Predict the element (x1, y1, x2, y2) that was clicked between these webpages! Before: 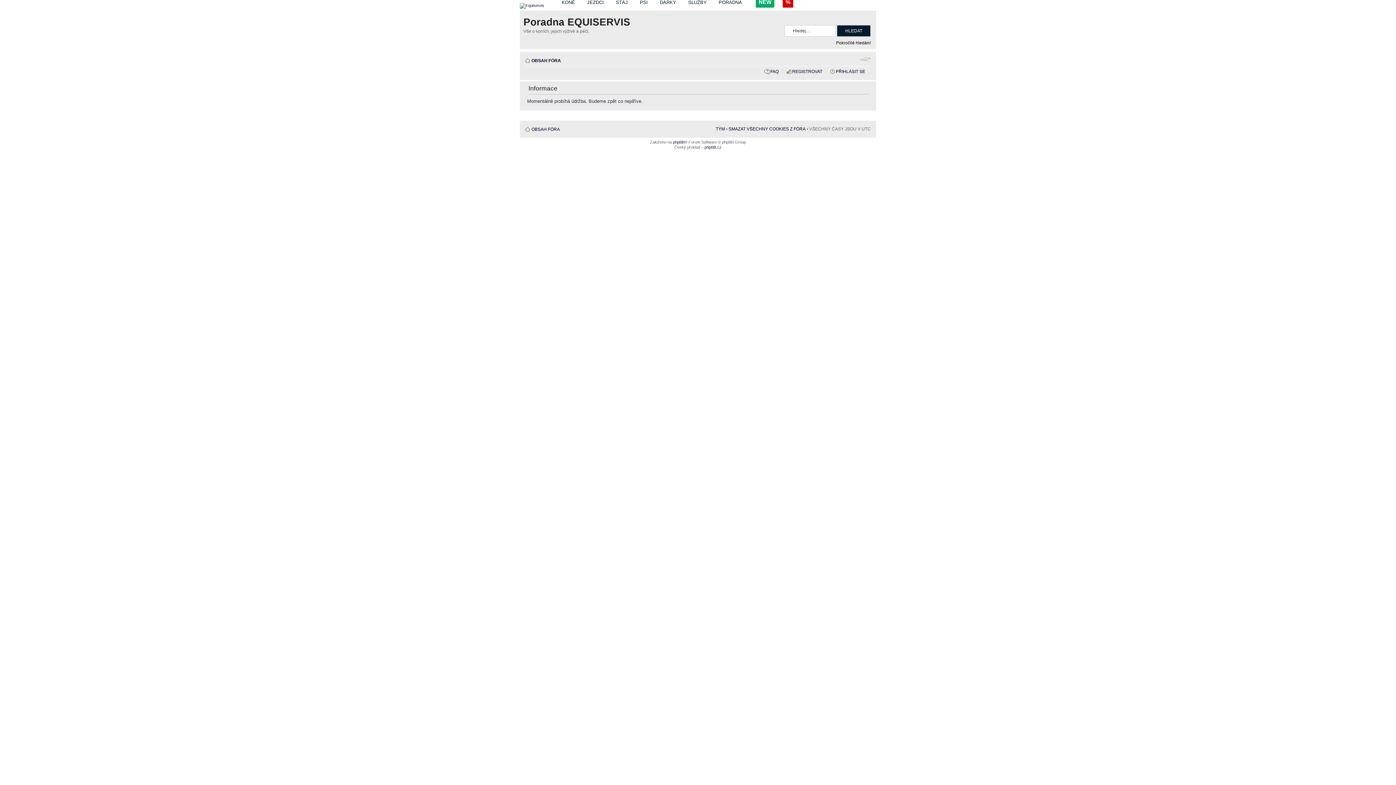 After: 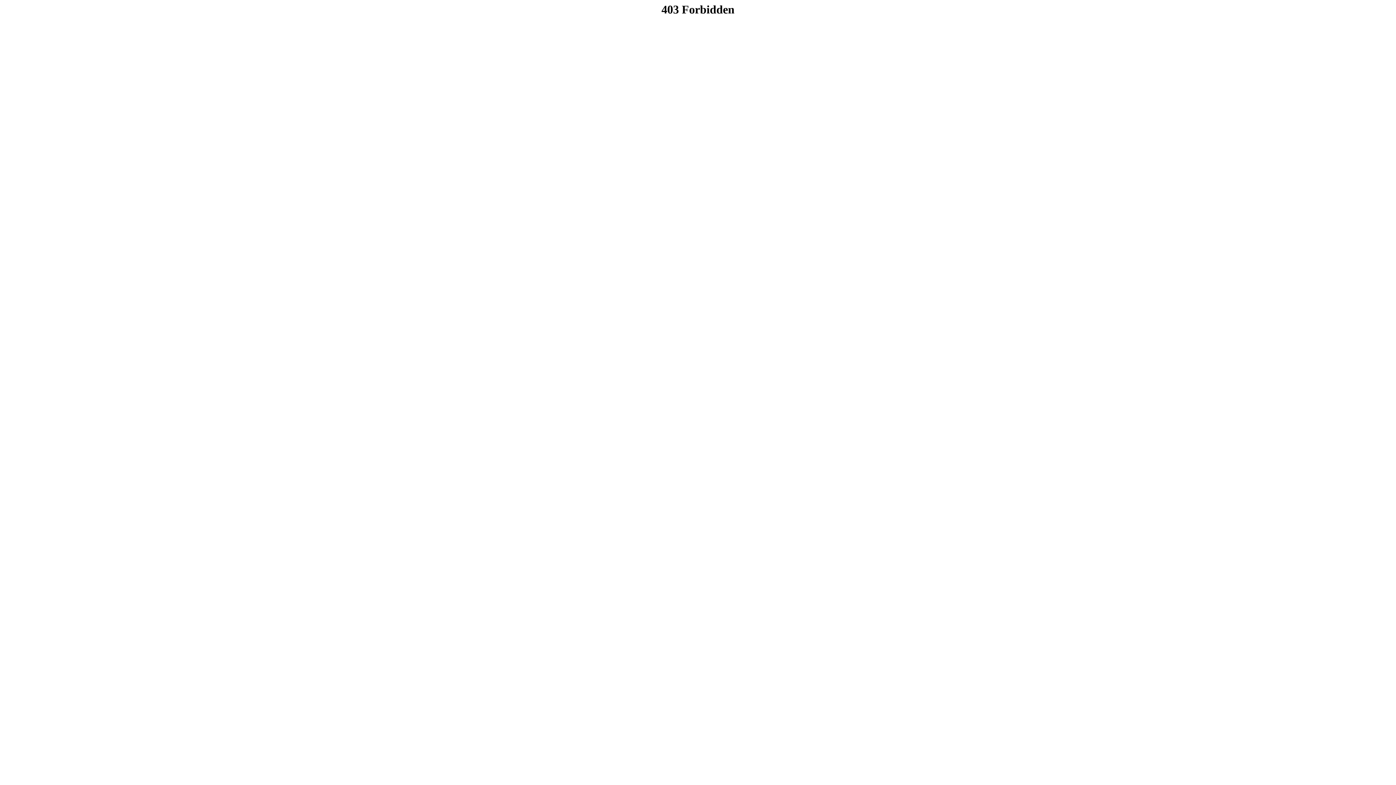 Action: label: KONĚ bbox: (556, -3, 580, 8)